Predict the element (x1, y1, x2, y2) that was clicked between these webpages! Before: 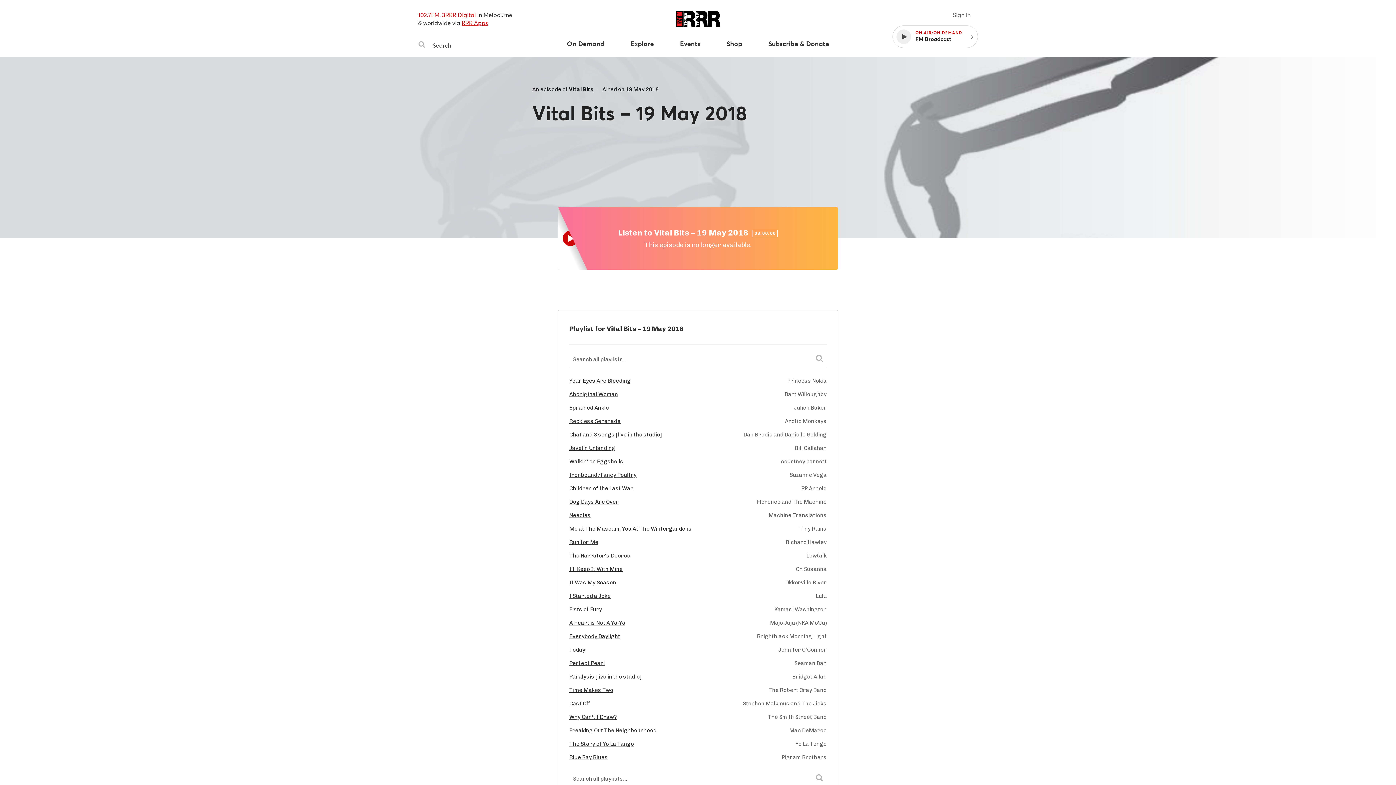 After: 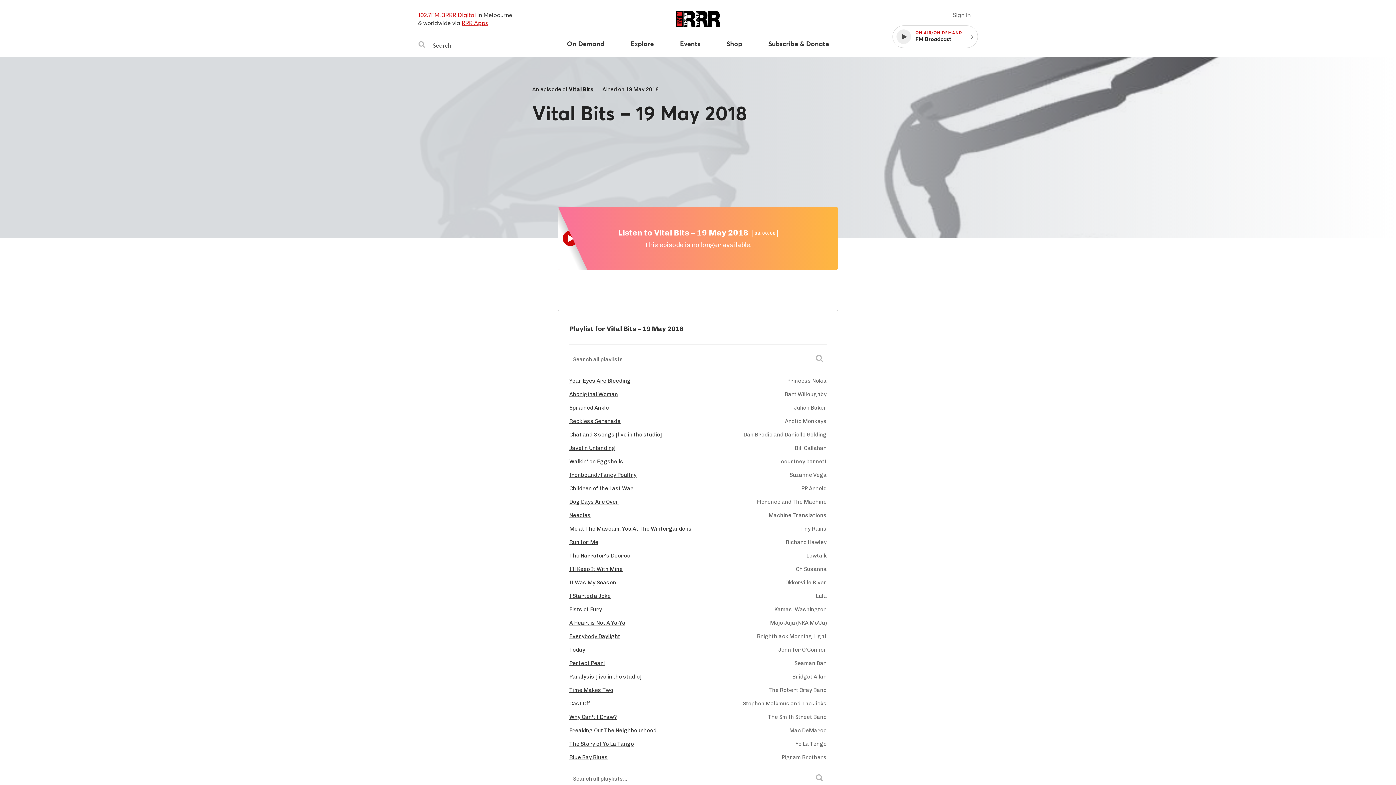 Action: bbox: (569, 552, 634, 559) label: The Narrator's Decree